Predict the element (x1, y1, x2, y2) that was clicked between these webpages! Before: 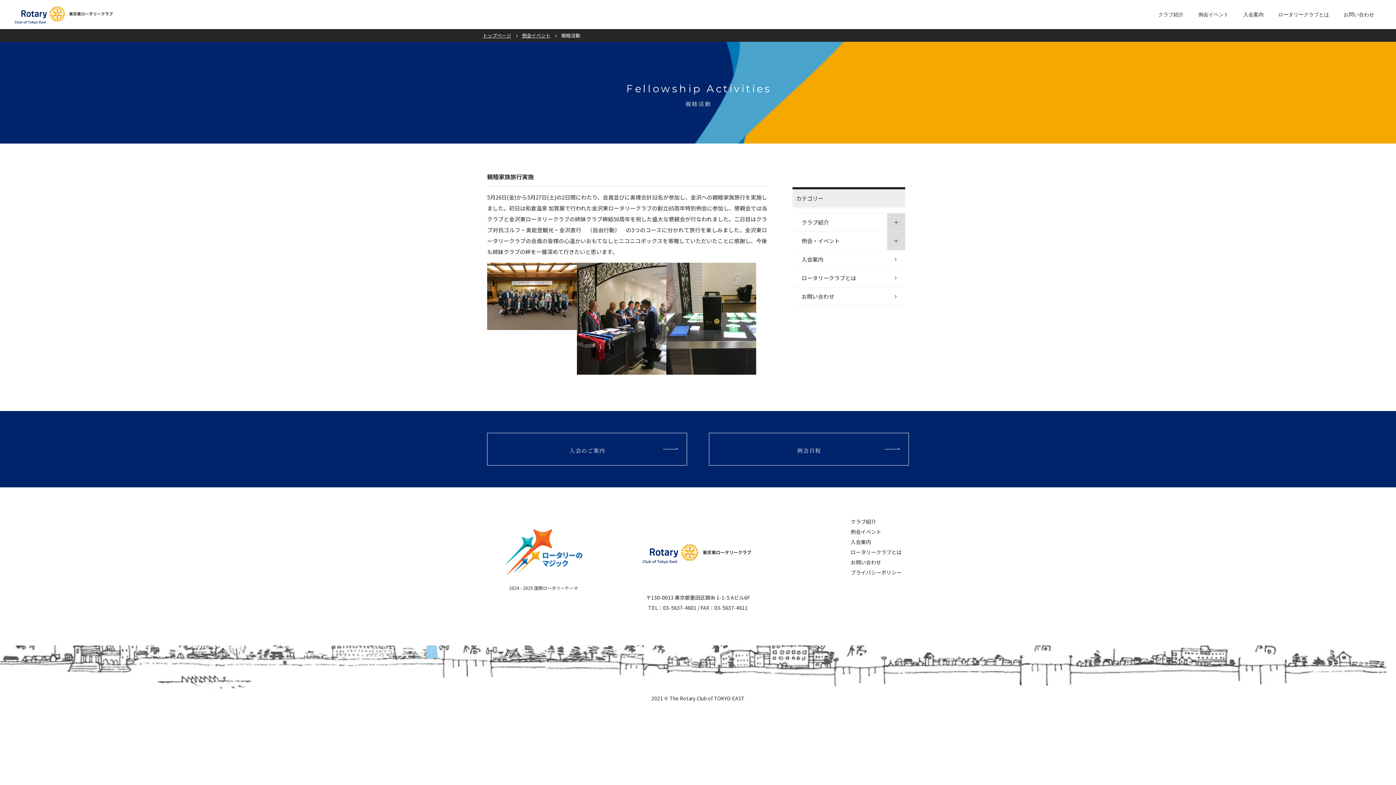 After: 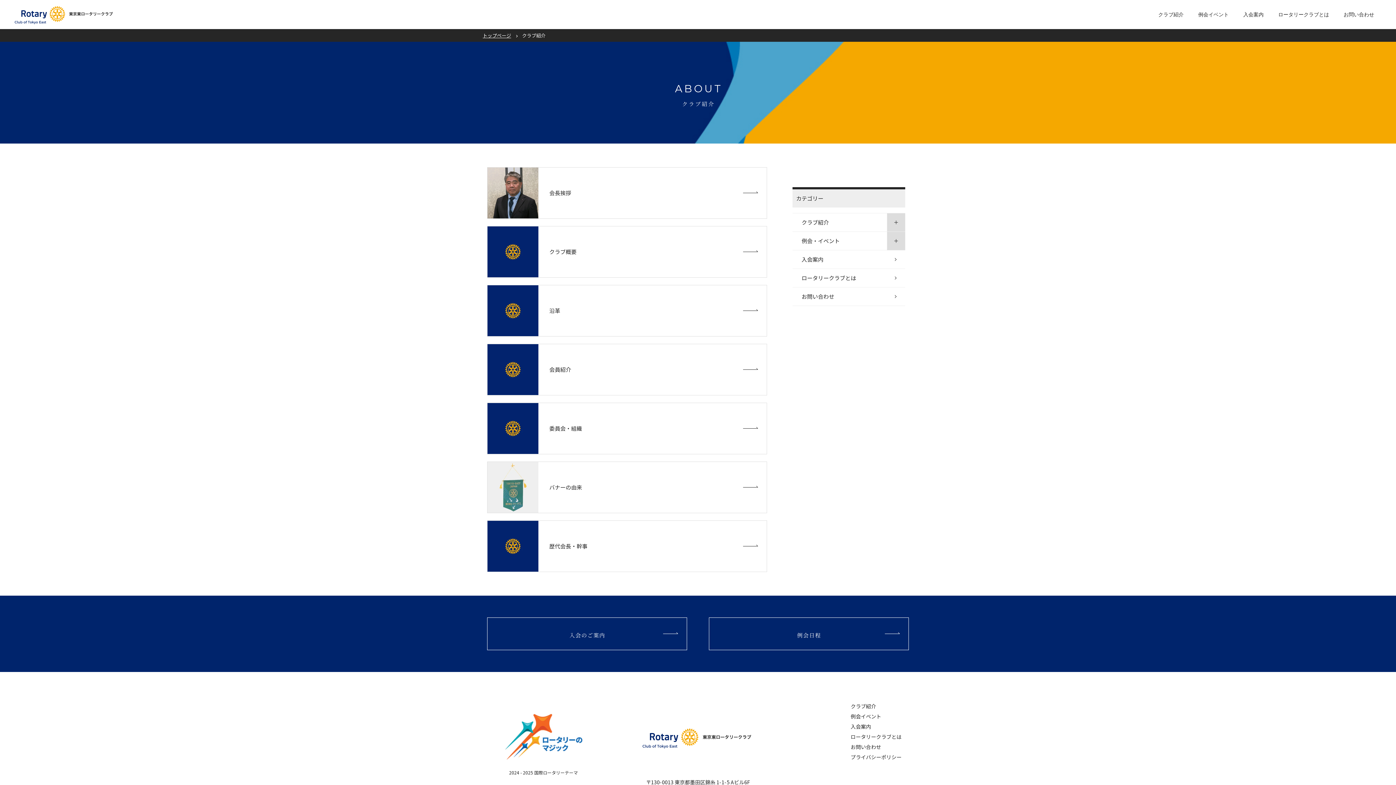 Action: label: クラブ紹介 bbox: (1151, 0, 1191, 29)